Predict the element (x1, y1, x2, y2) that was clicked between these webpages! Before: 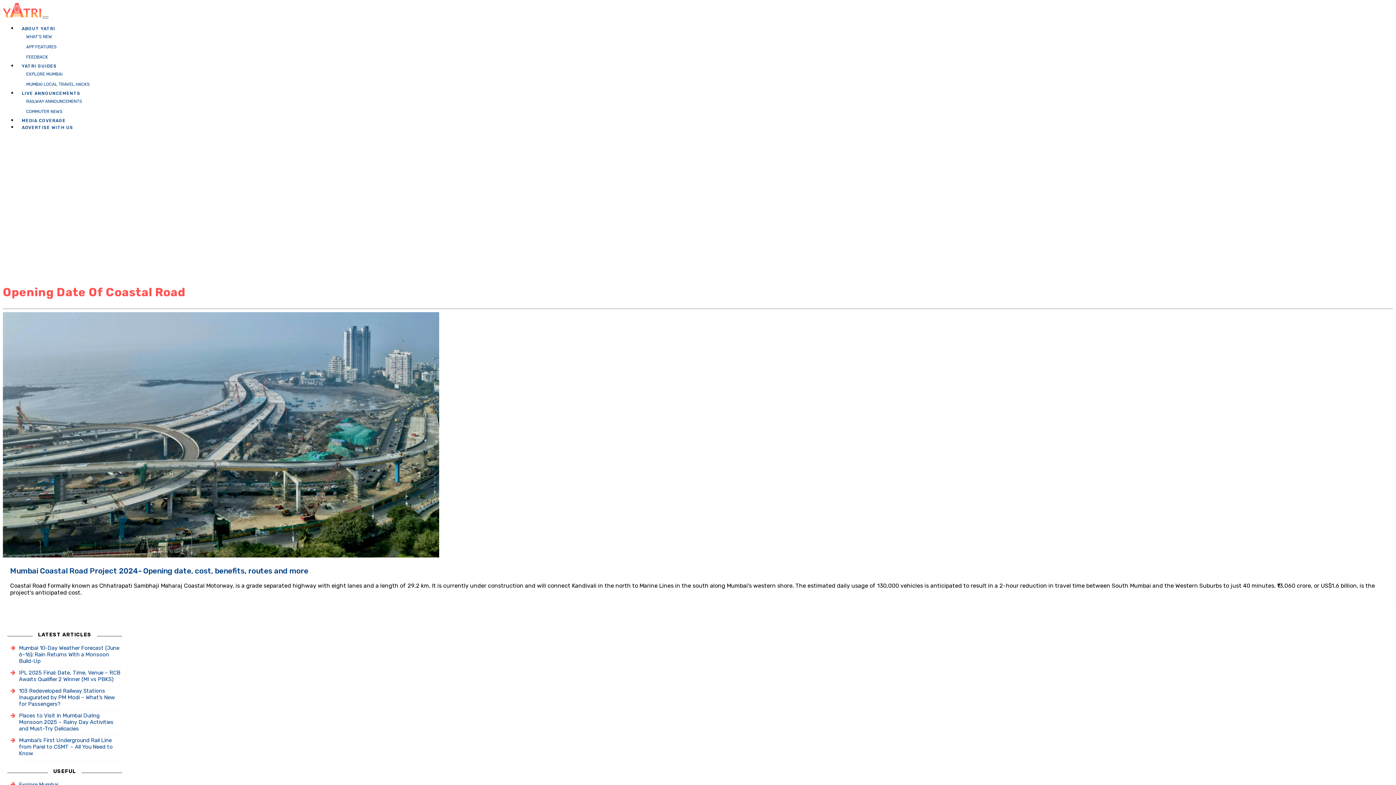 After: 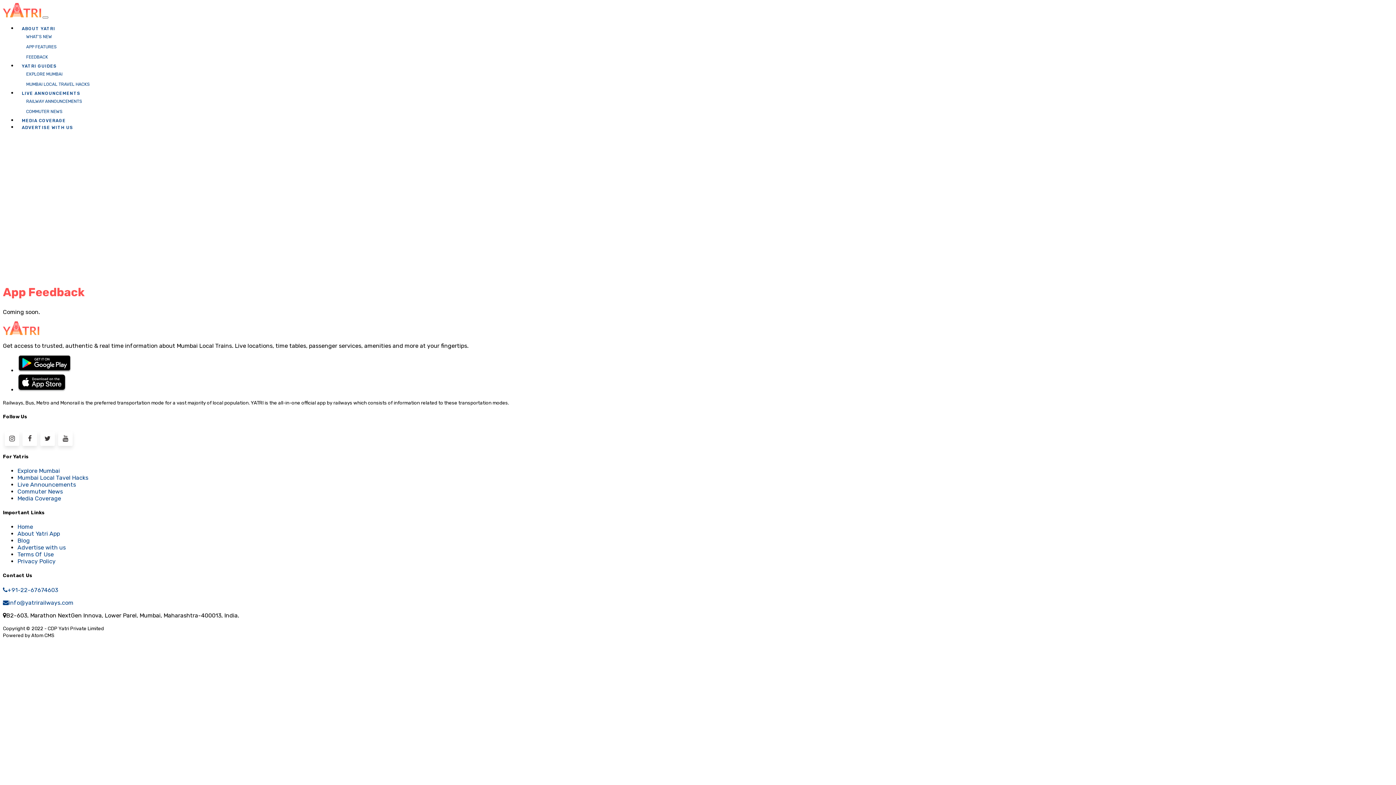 Action: bbox: (17, 52, 1410, 62) label: FEEDBACK